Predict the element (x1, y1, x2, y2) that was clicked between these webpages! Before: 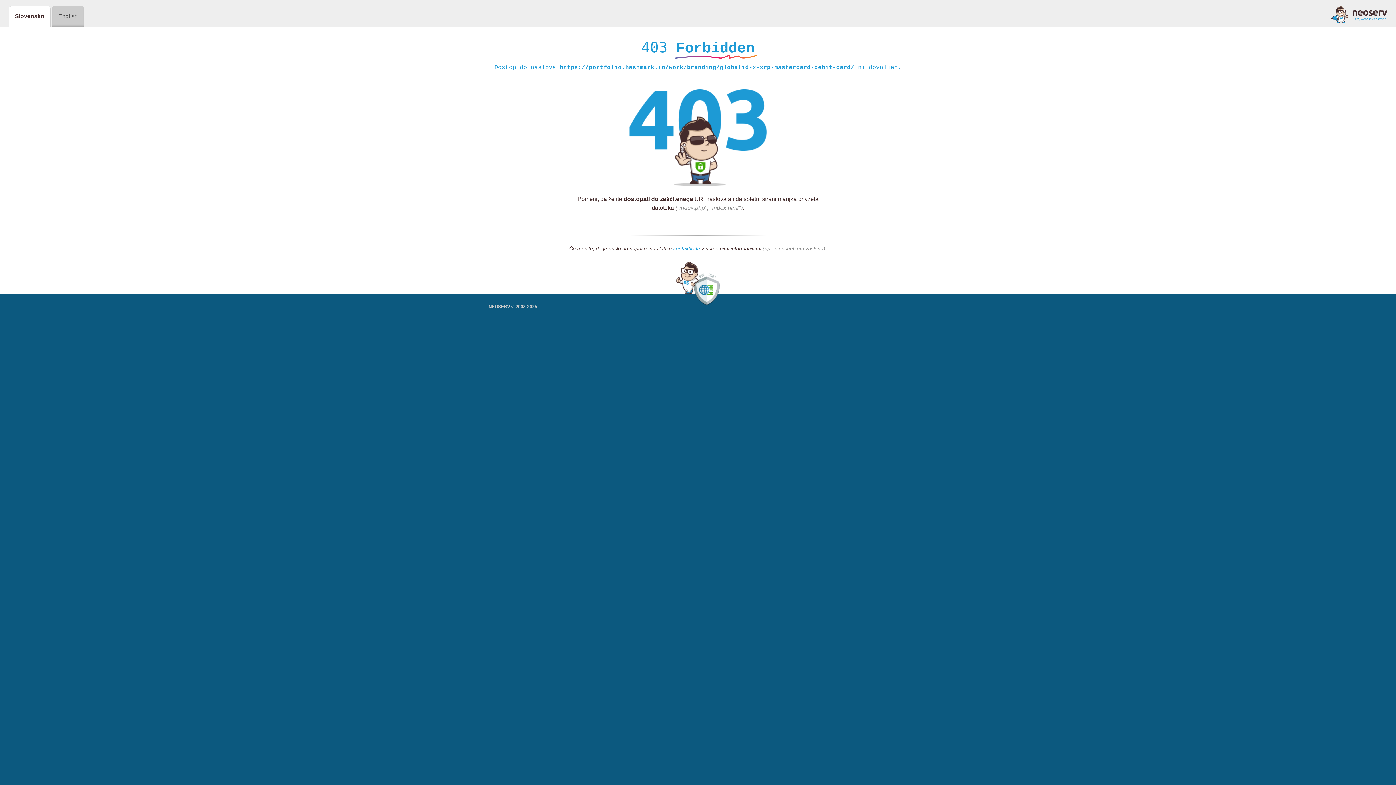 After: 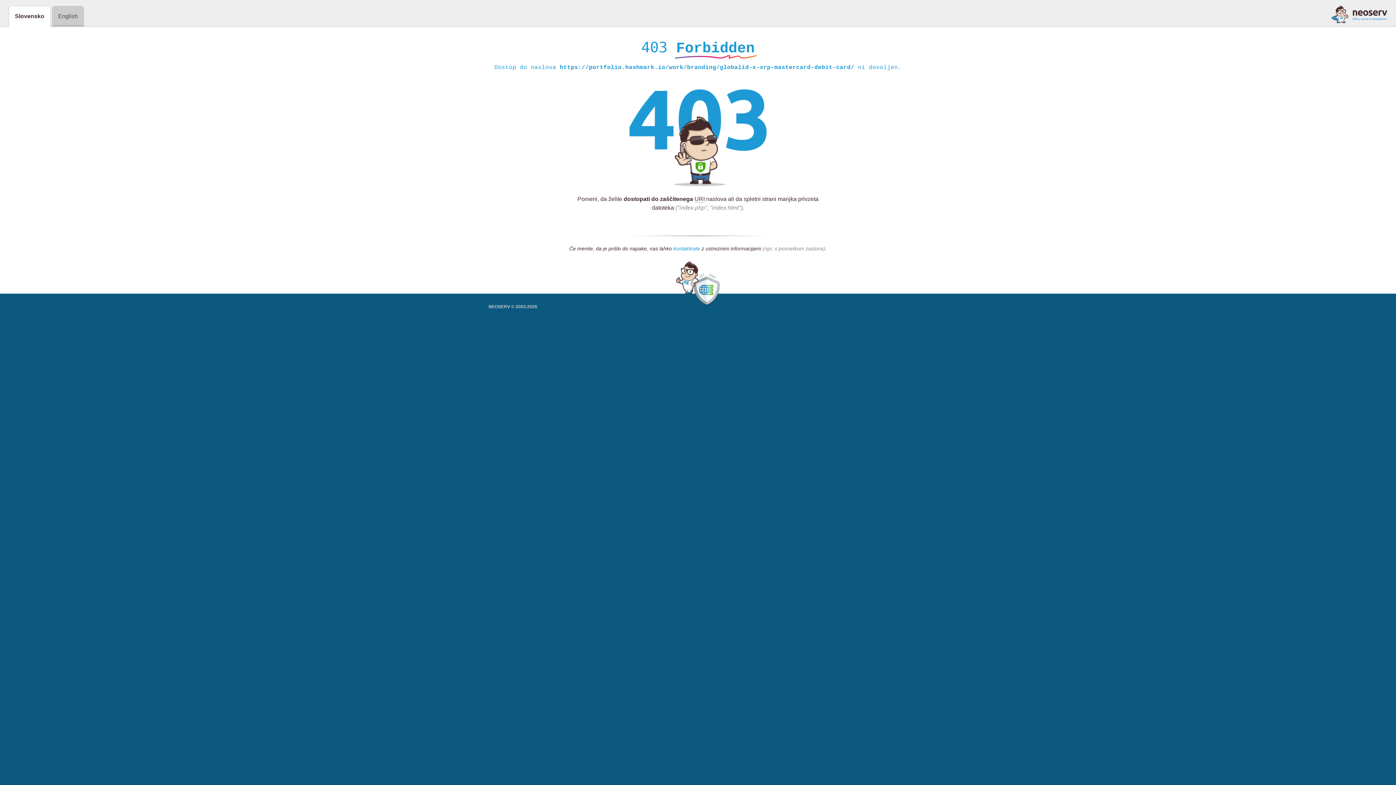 Action: bbox: (673, 245, 700, 252) label: kontaktirate